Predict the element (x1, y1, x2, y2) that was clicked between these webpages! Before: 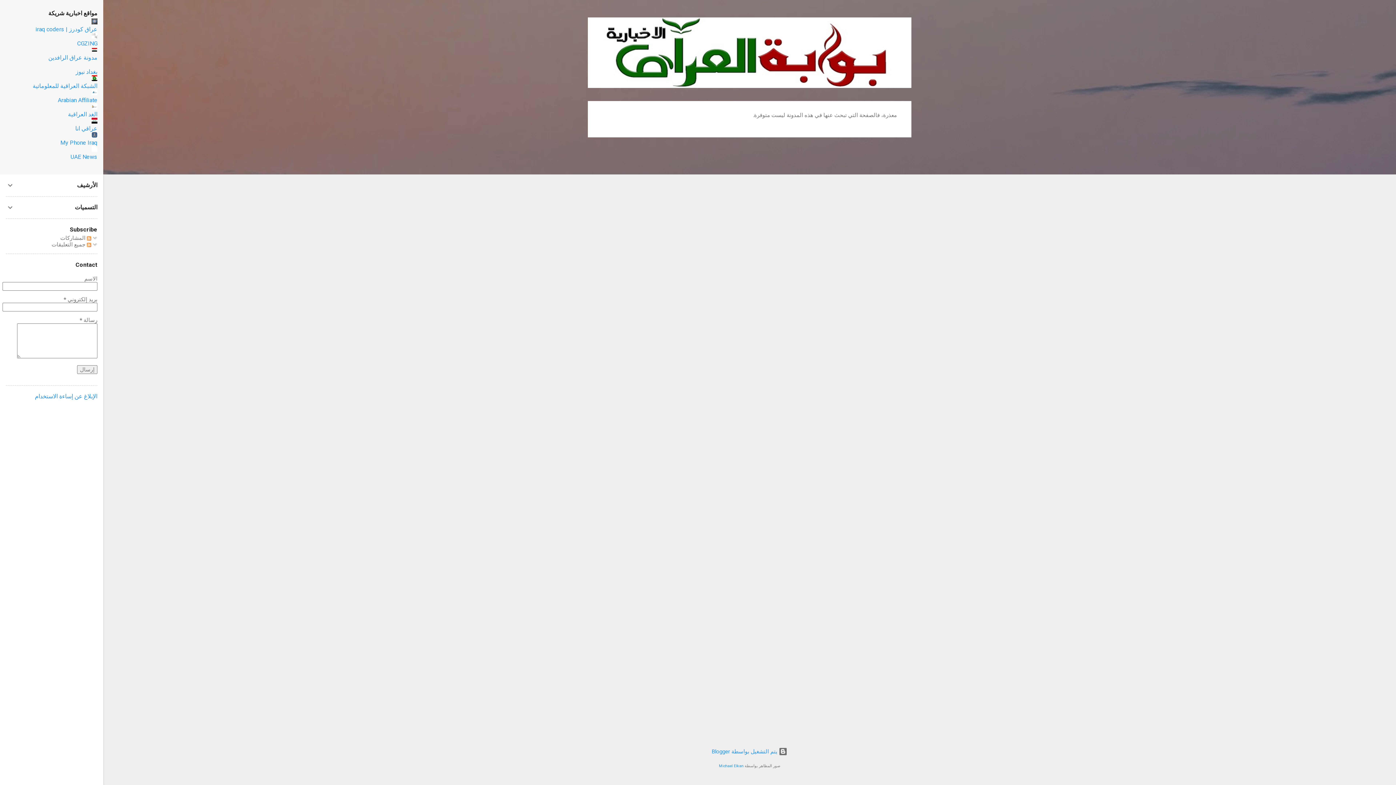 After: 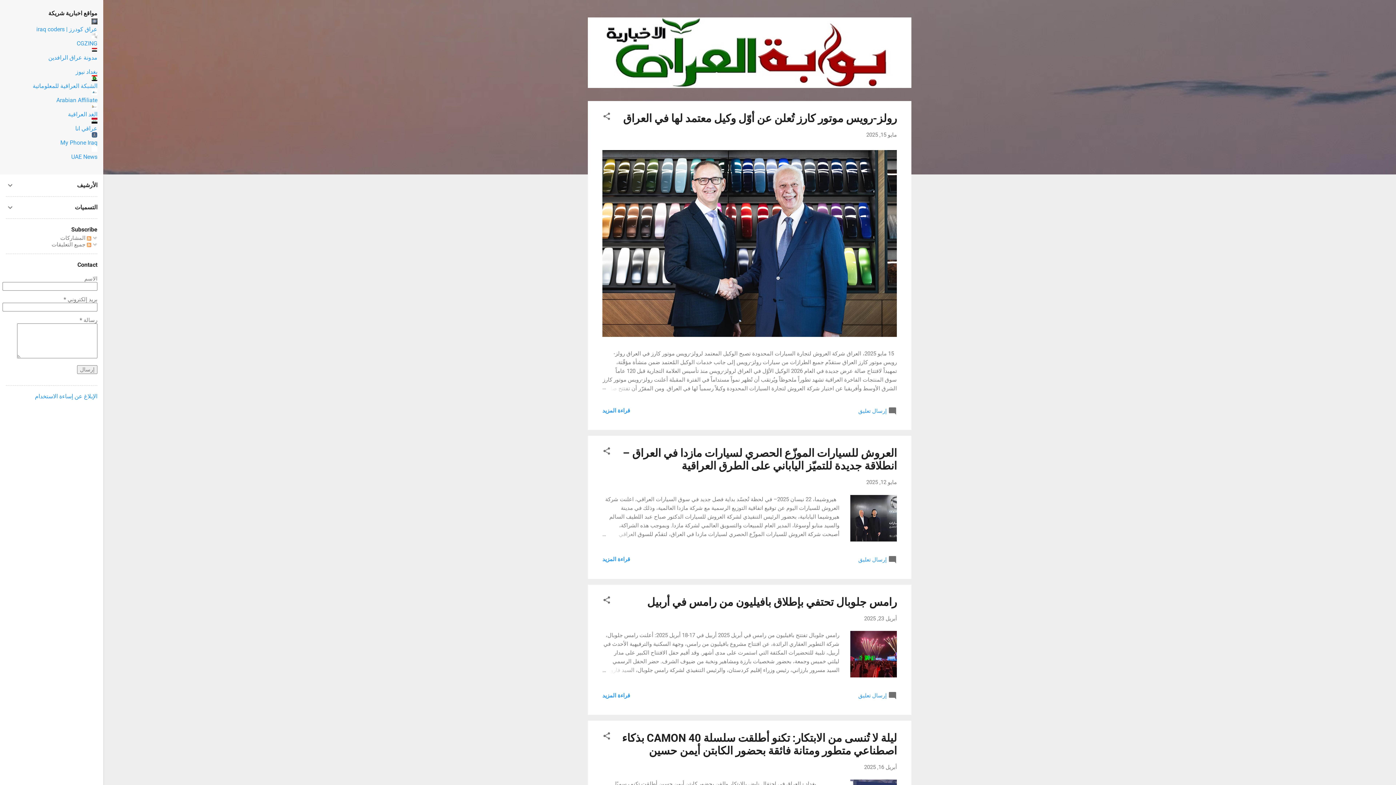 Action: bbox: (588, 82, 911, 89)